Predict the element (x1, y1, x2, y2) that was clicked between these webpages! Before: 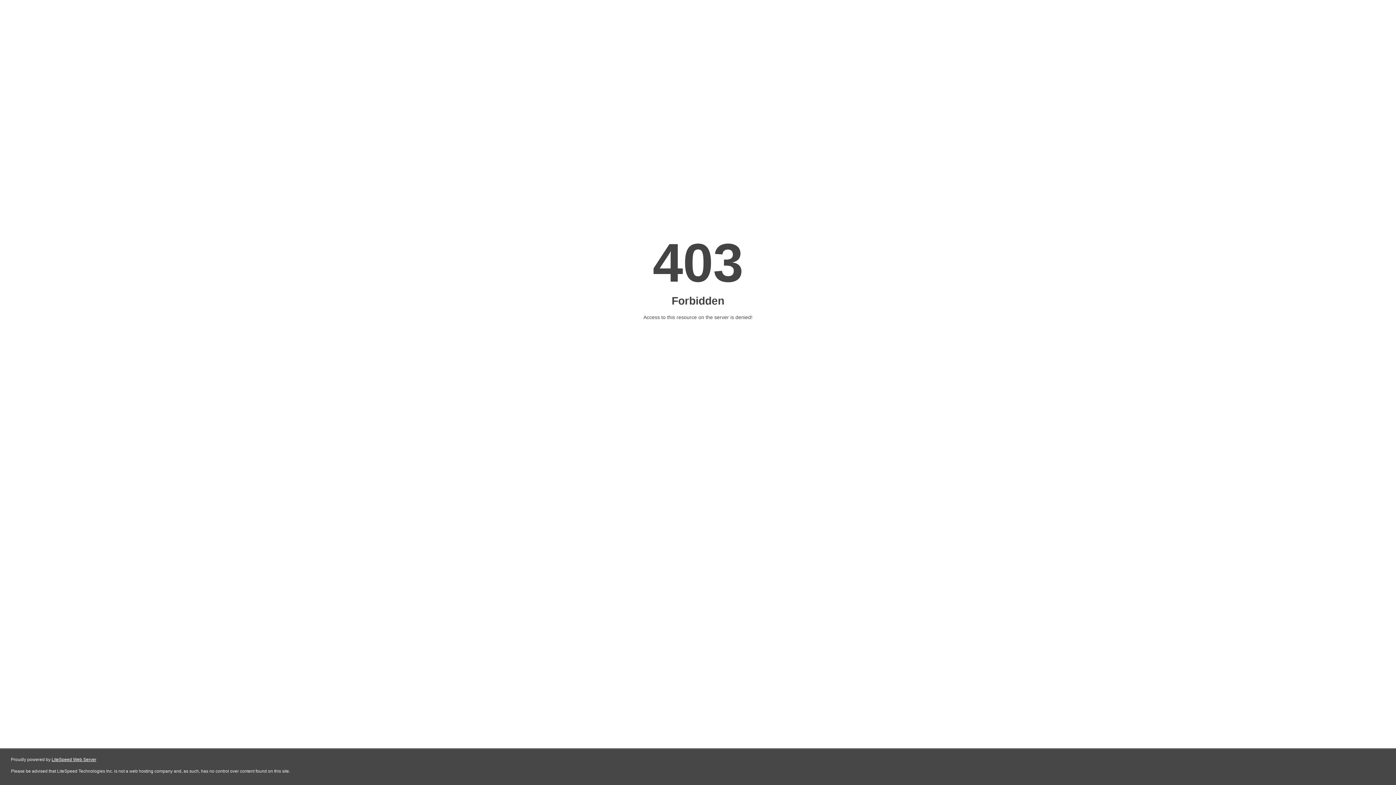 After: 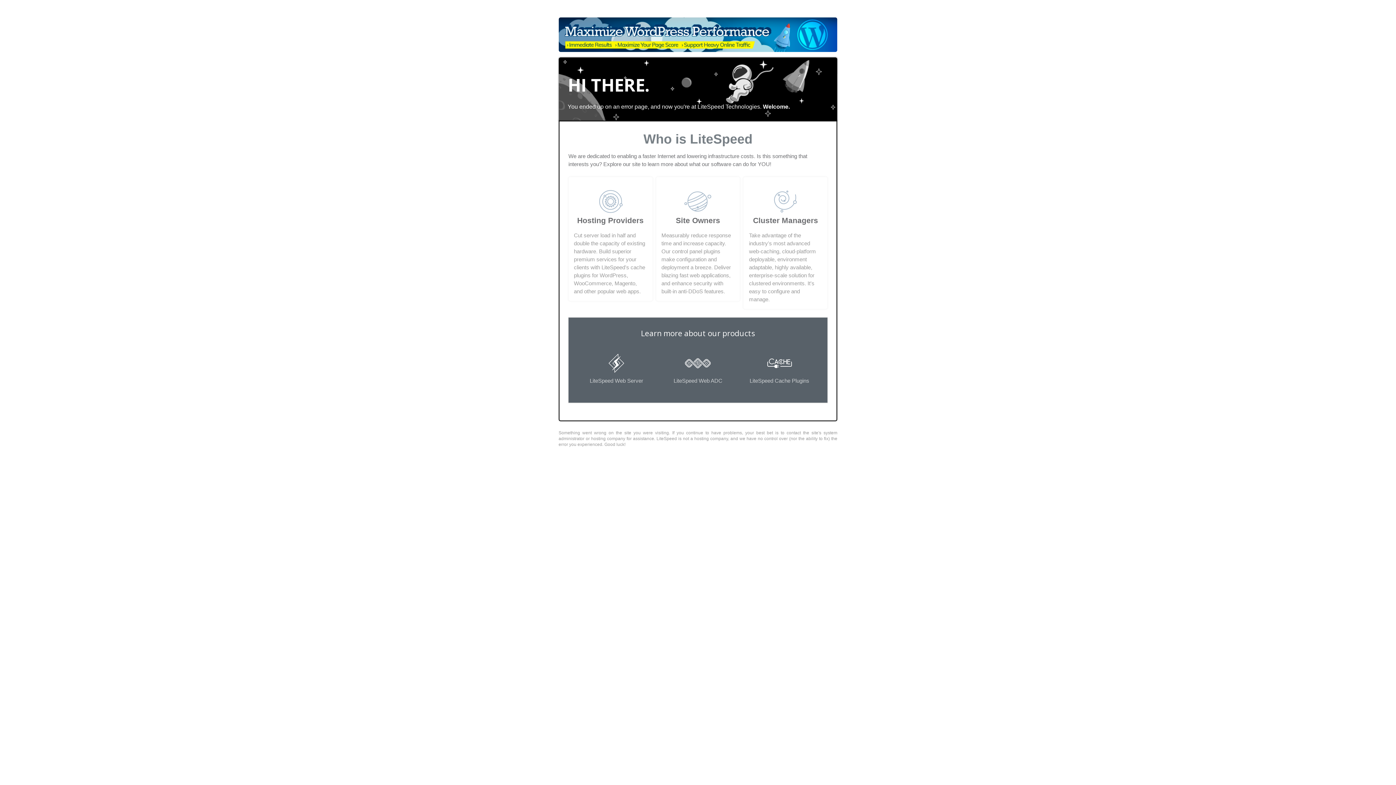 Action: label: LiteSpeed Web Server bbox: (51, 757, 96, 762)